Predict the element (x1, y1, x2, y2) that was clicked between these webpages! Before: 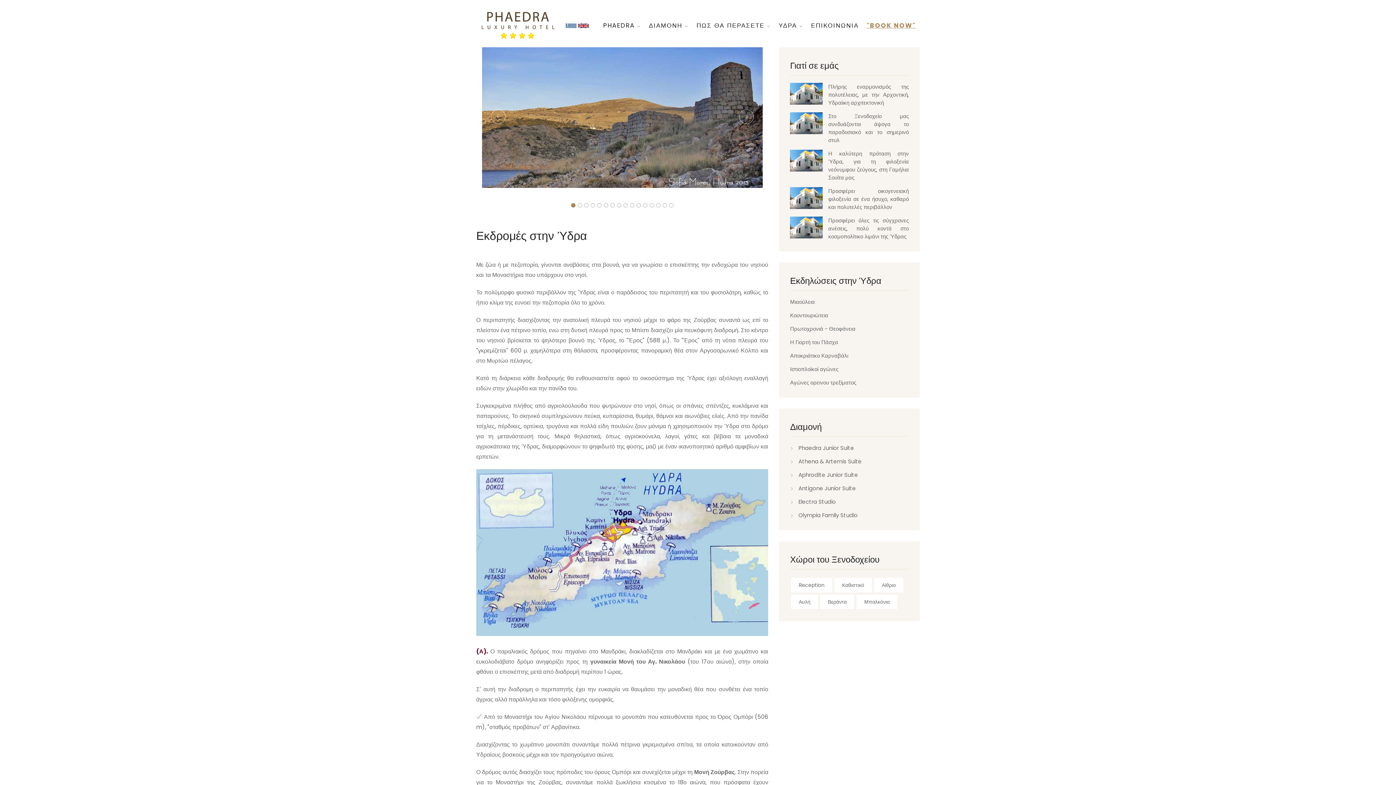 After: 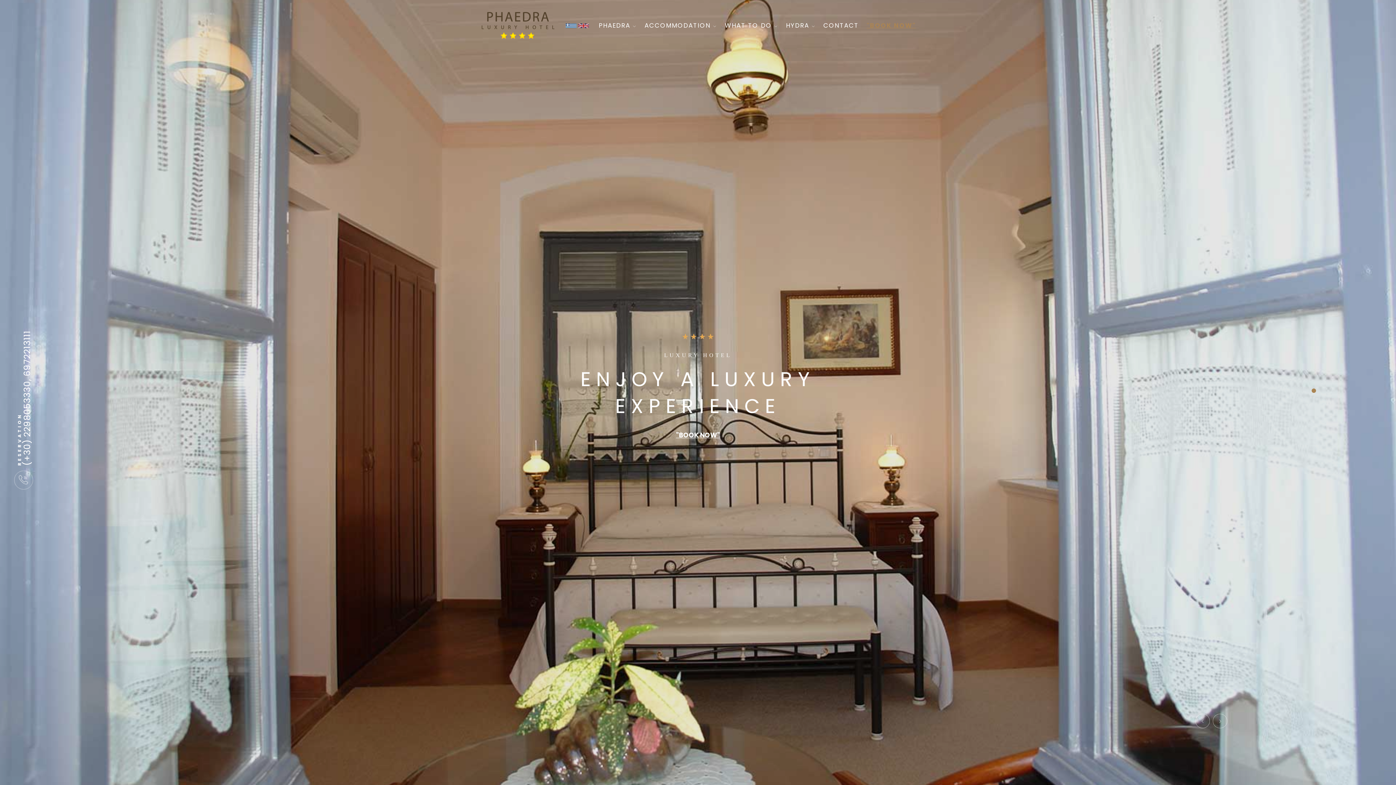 Action: bbox: (578, 20, 589, 30)